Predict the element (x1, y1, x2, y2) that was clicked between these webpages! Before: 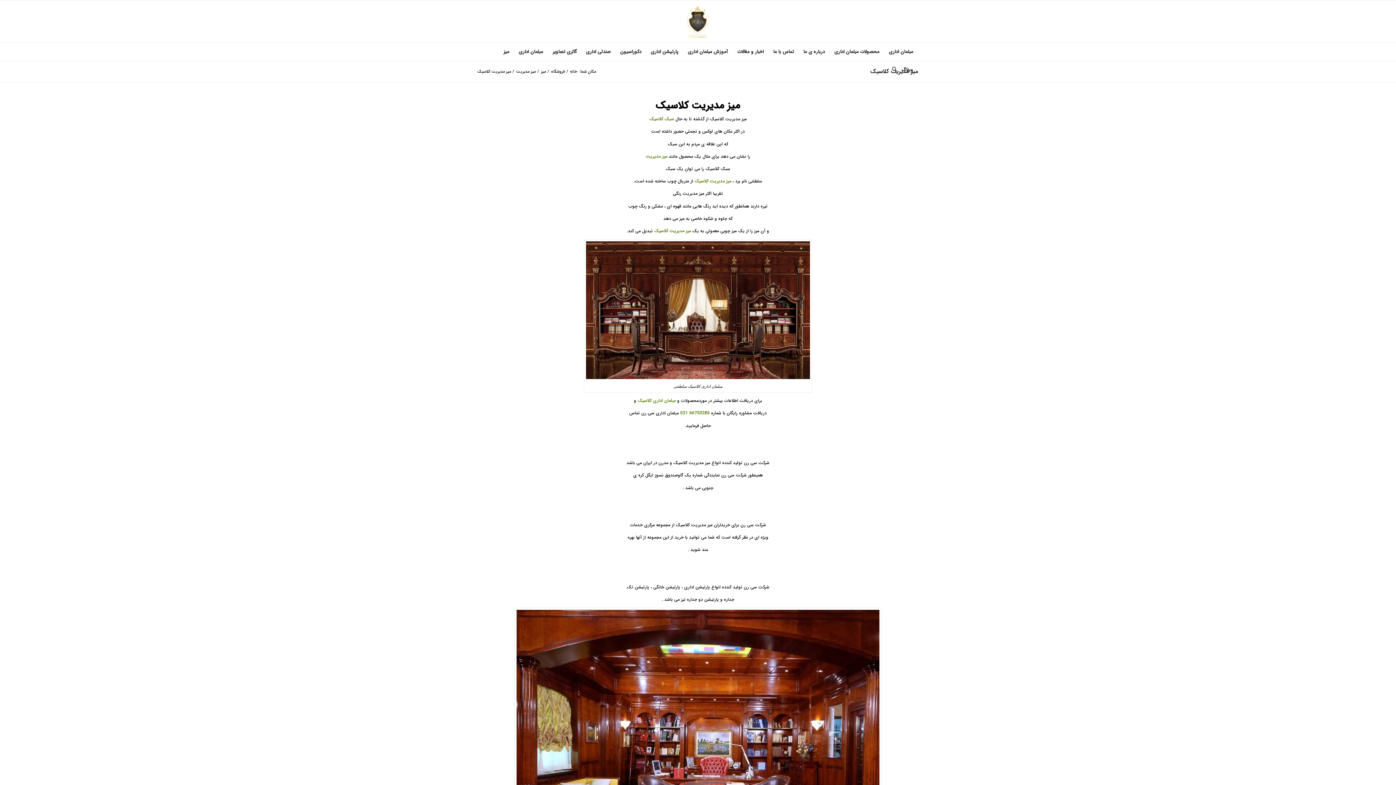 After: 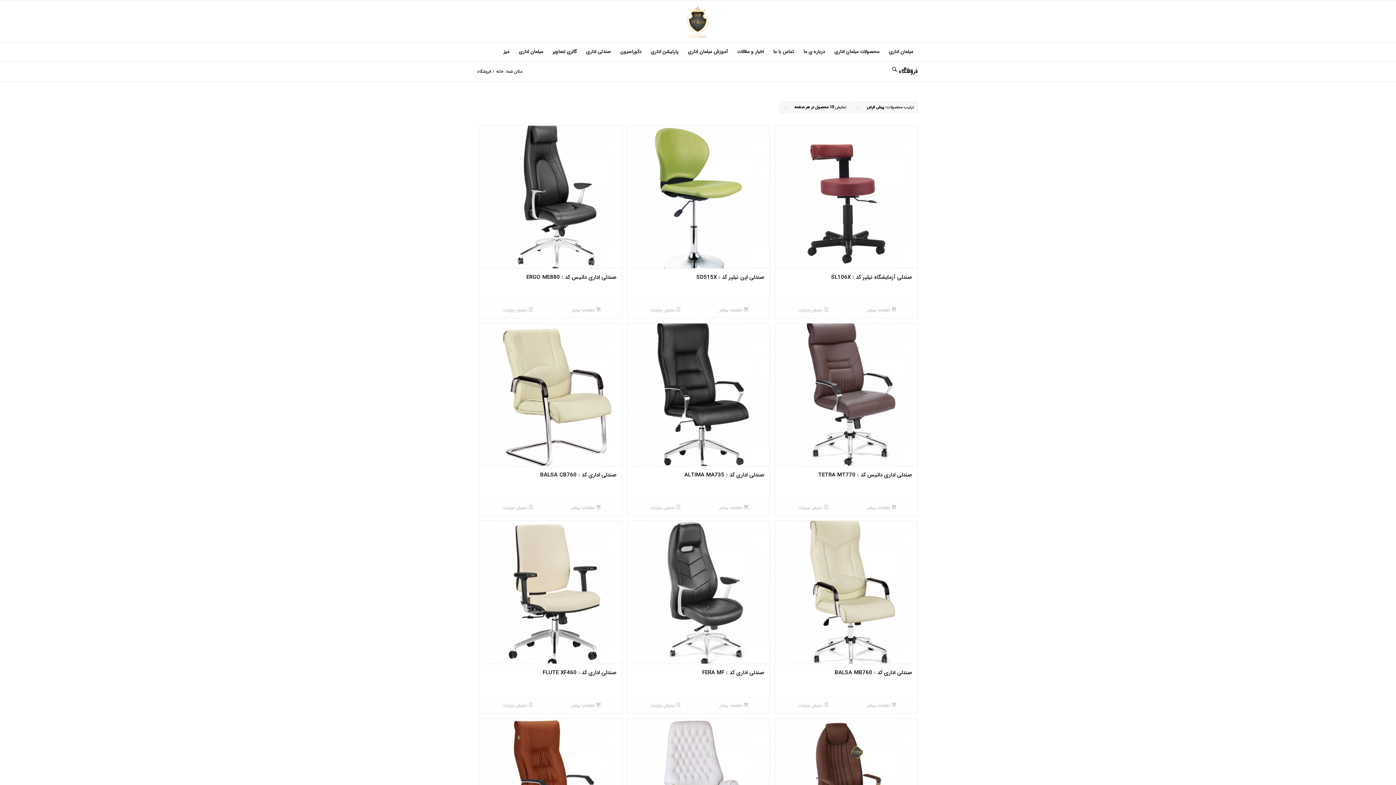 Action: bbox: (550, 69, 566, 74) label: فروشگاه